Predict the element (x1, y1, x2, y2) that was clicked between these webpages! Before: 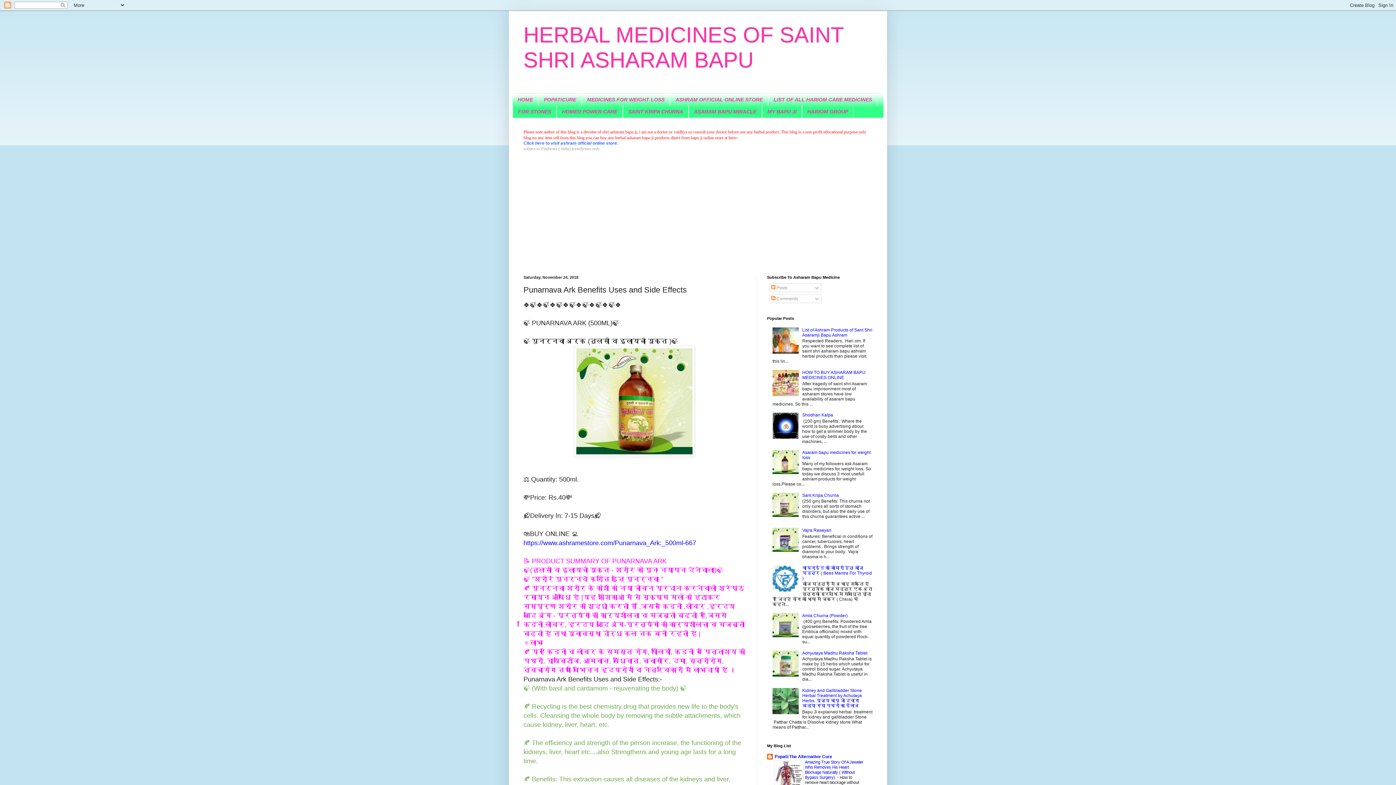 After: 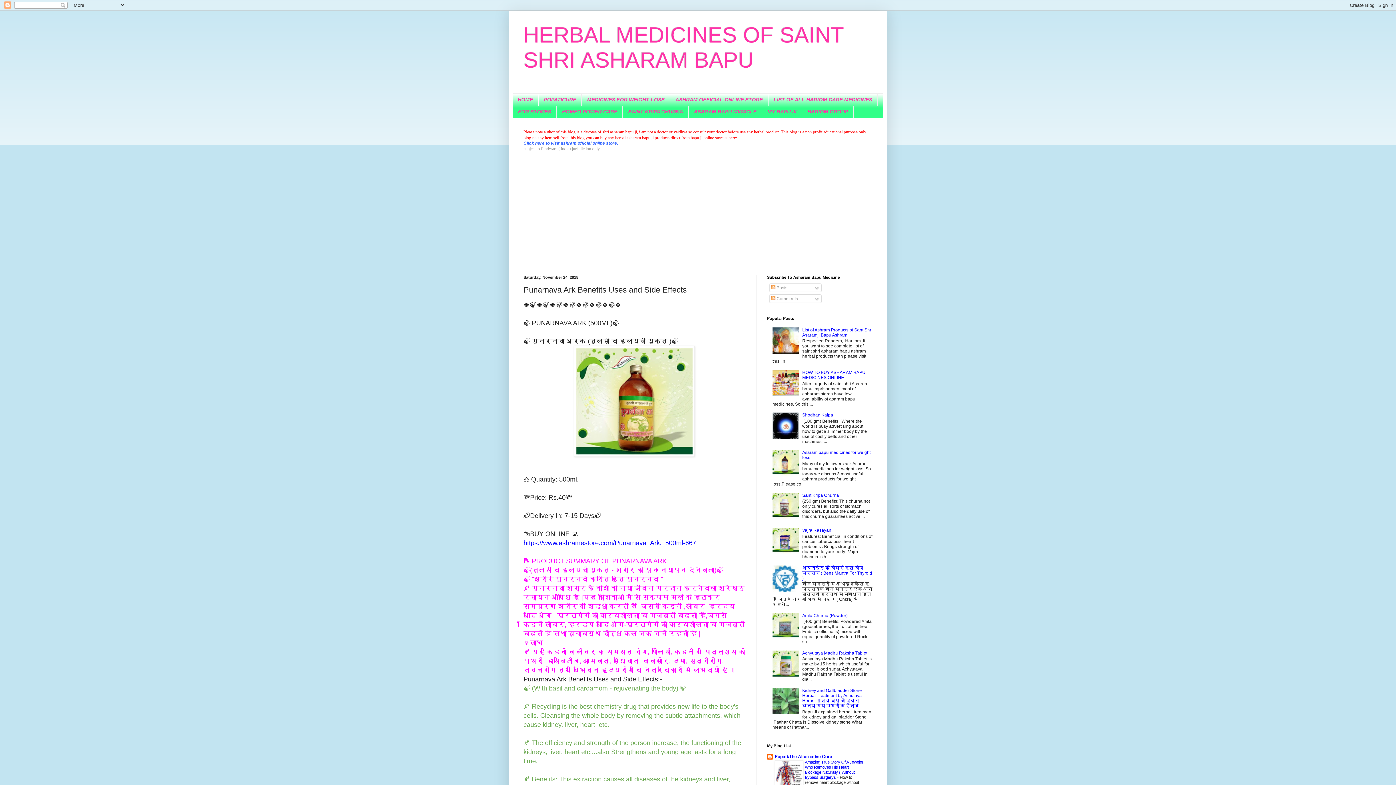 Action: bbox: (772, 435, 800, 440)